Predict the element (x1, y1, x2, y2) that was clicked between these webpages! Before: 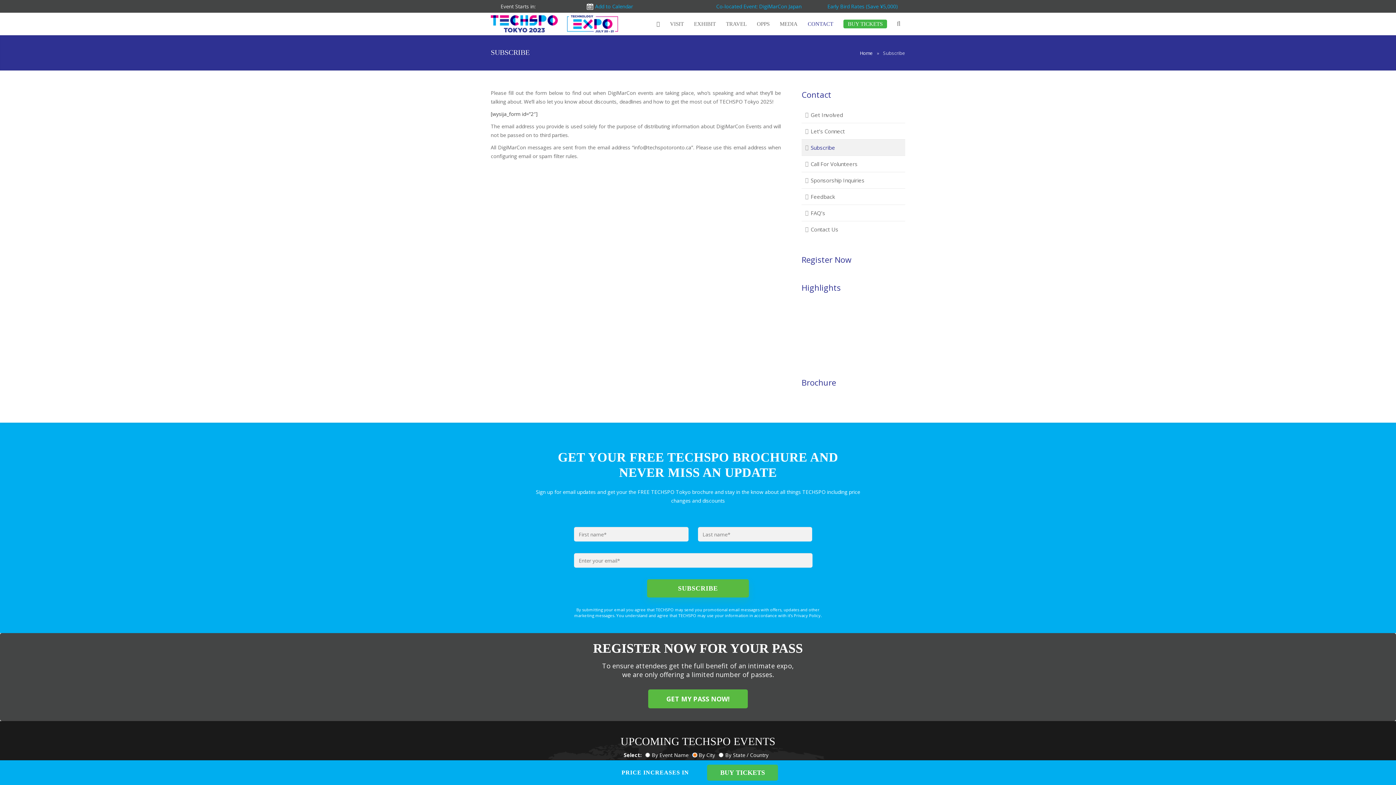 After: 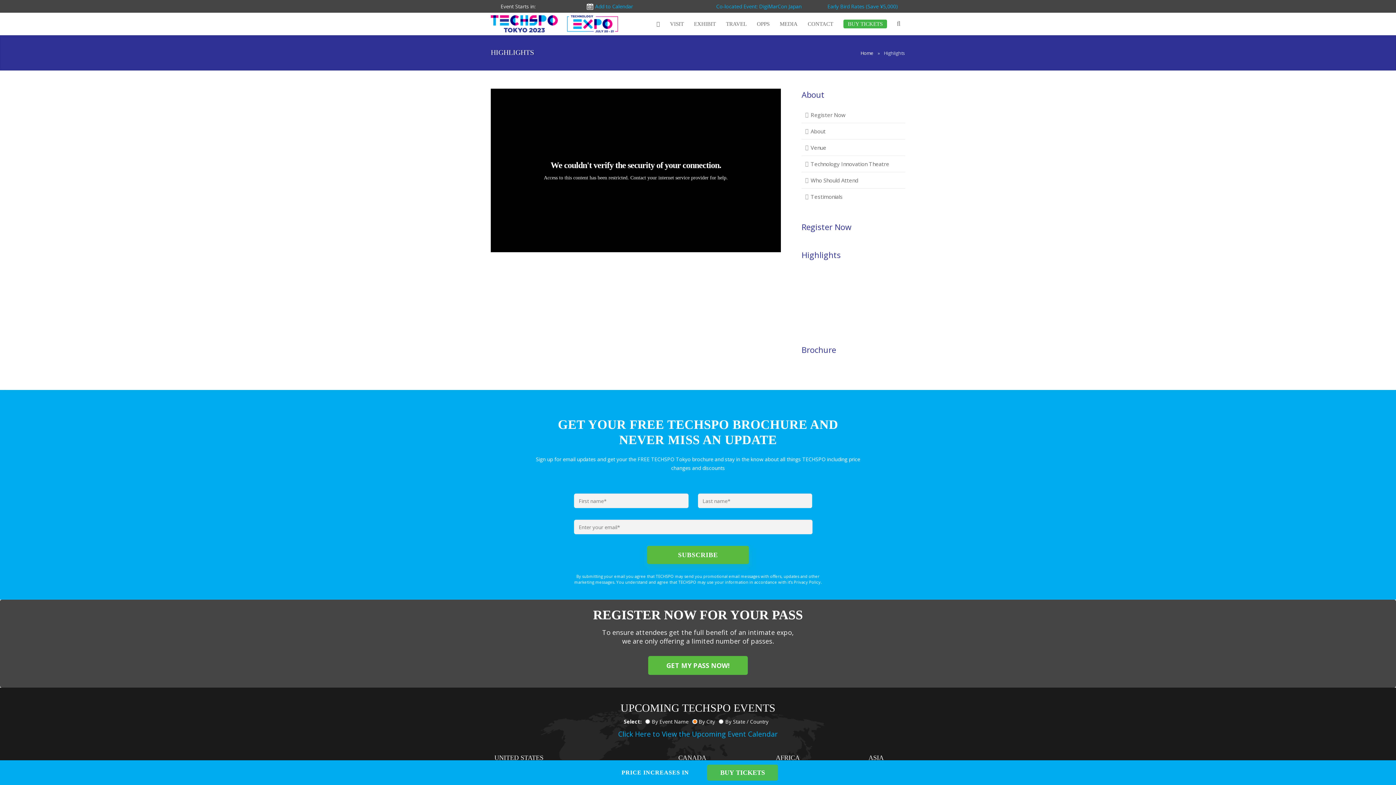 Action: bbox: (801, 282, 841, 293) label: Highlights